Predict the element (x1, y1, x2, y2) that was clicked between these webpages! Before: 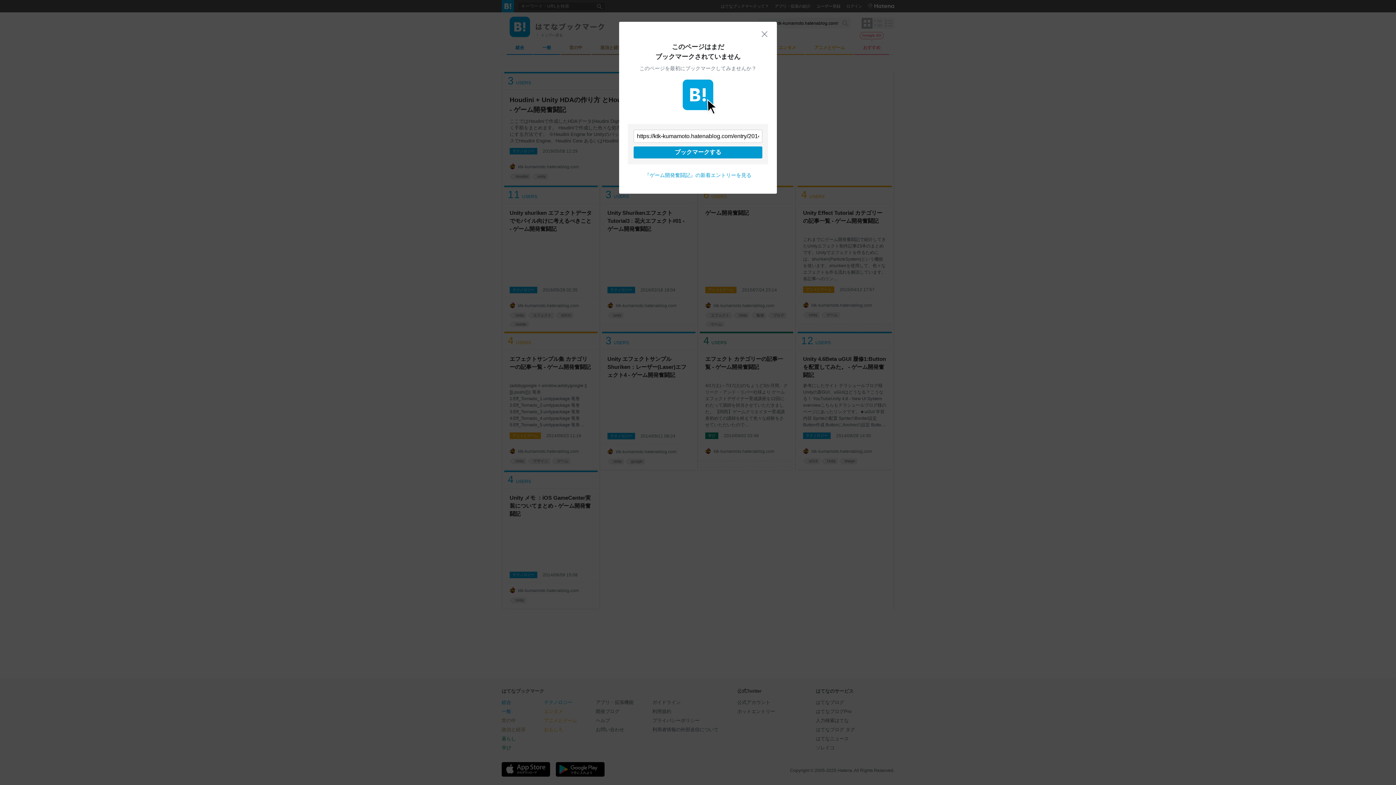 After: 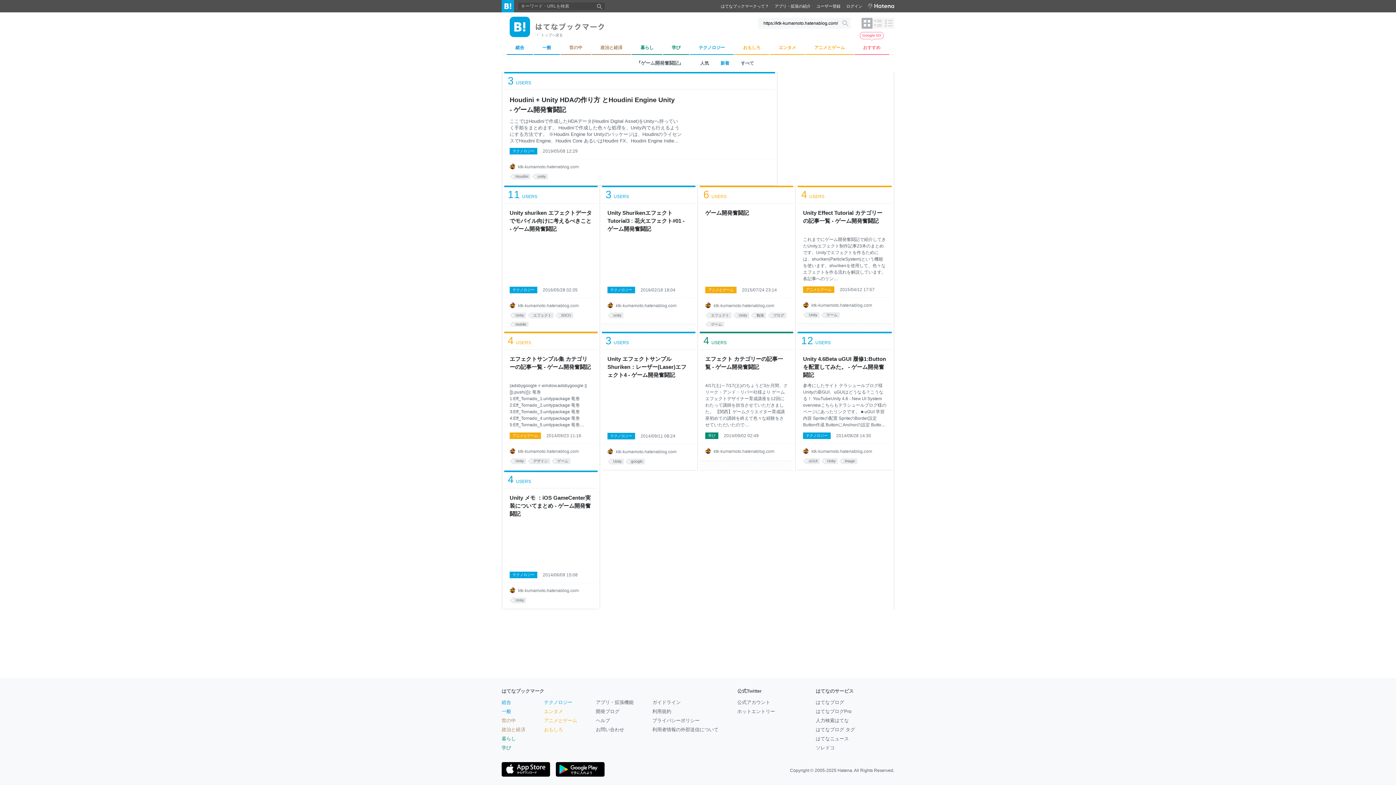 Action: bbox: (644, 172, 751, 178) label: 『ゲーム開発奮闘記』の新着エントリーを見る